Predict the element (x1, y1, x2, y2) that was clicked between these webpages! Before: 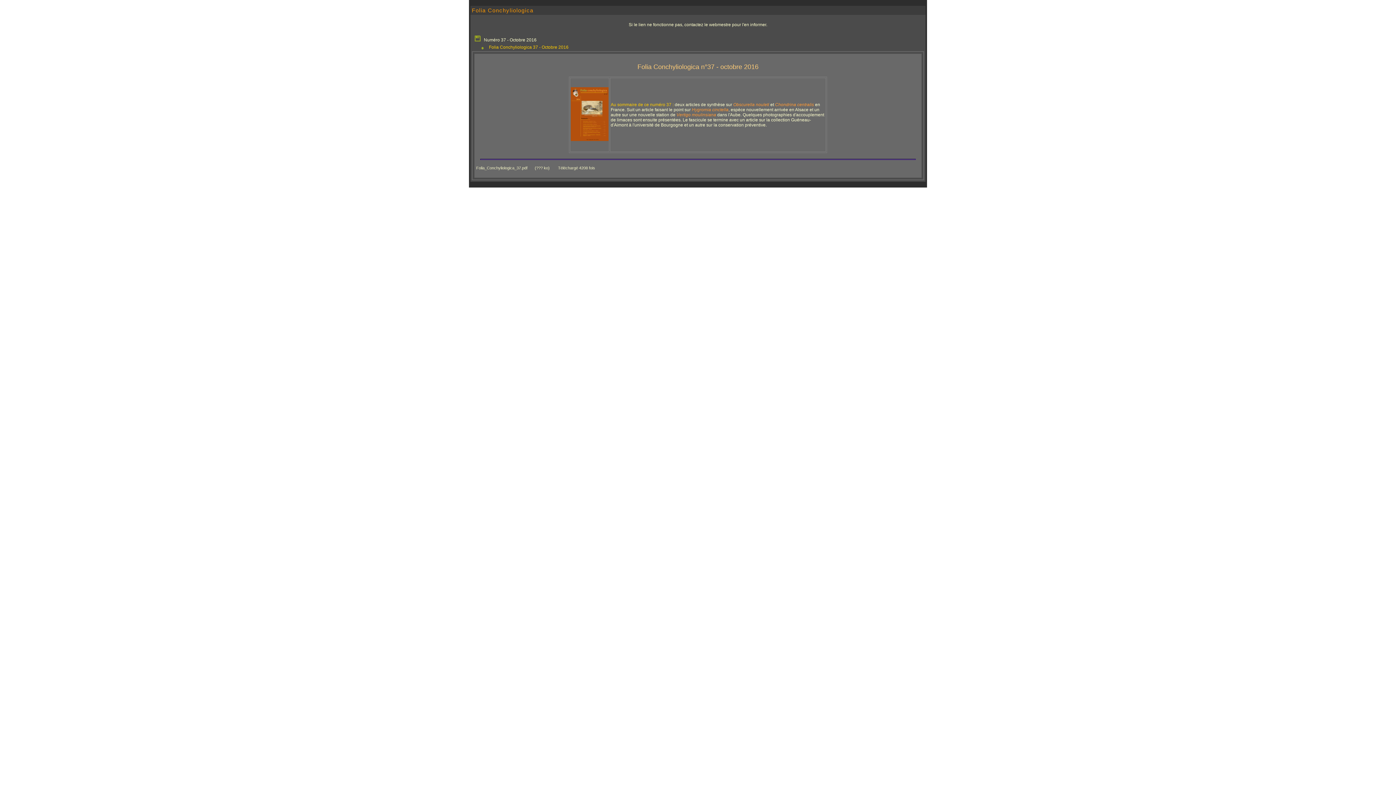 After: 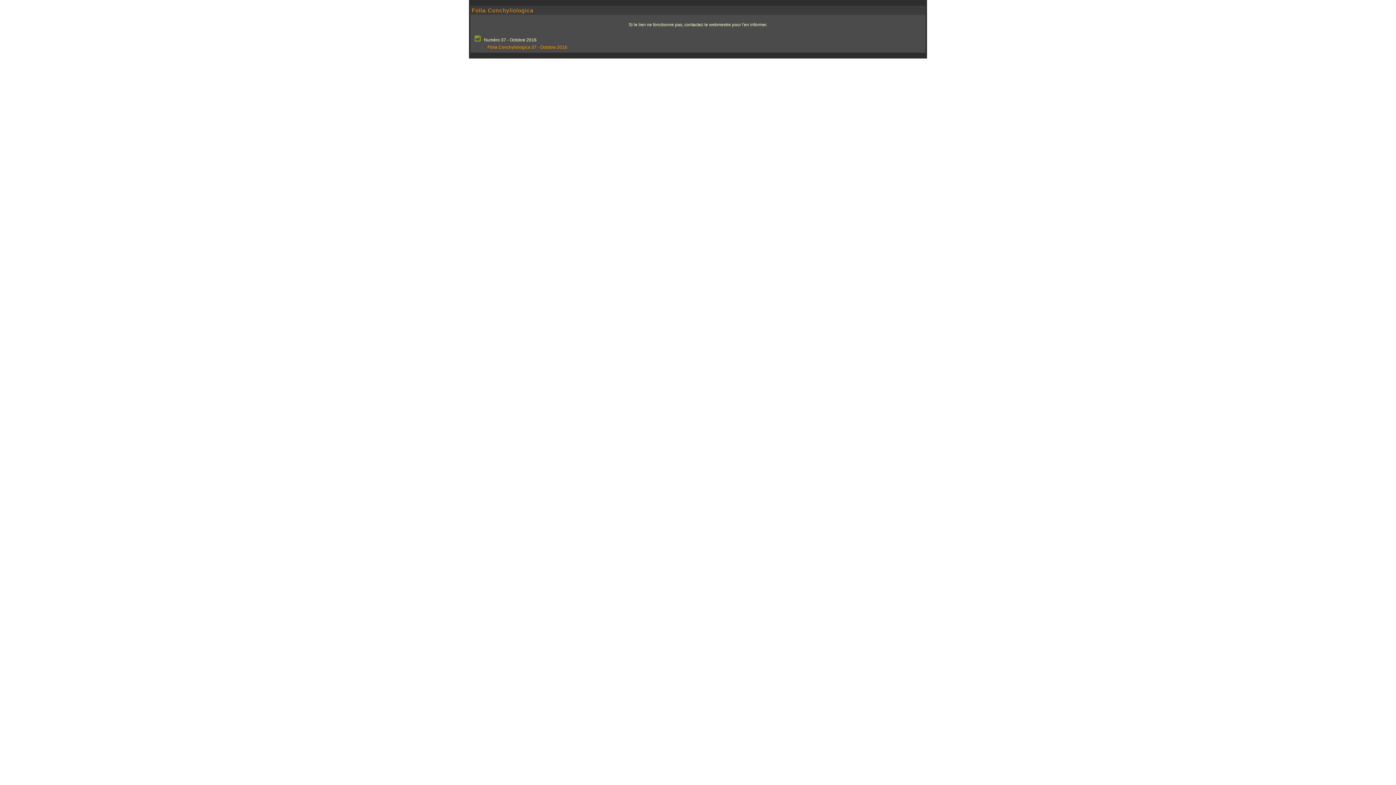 Action: label: Folia Conchyliologica 37 - Octobre 2016 bbox: (489, 44, 568, 49)